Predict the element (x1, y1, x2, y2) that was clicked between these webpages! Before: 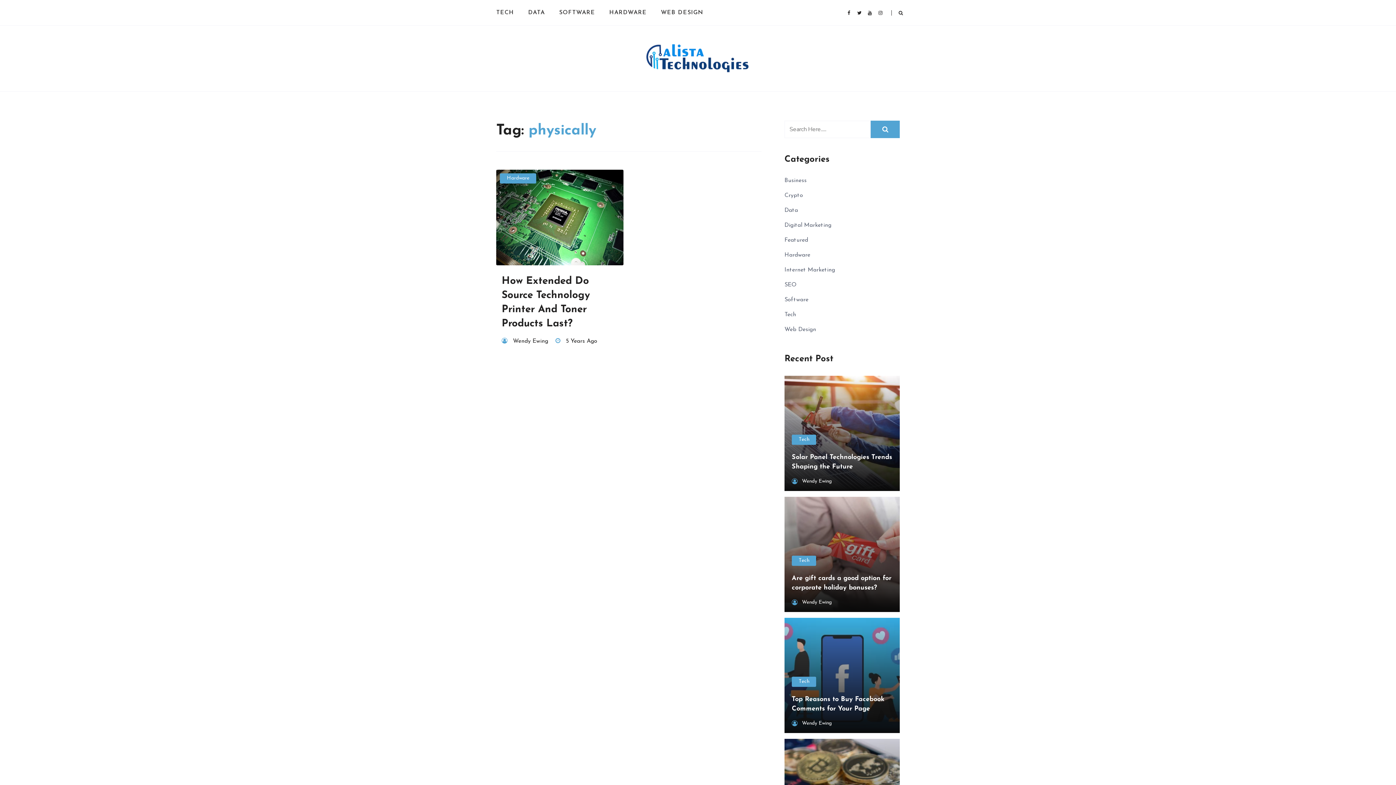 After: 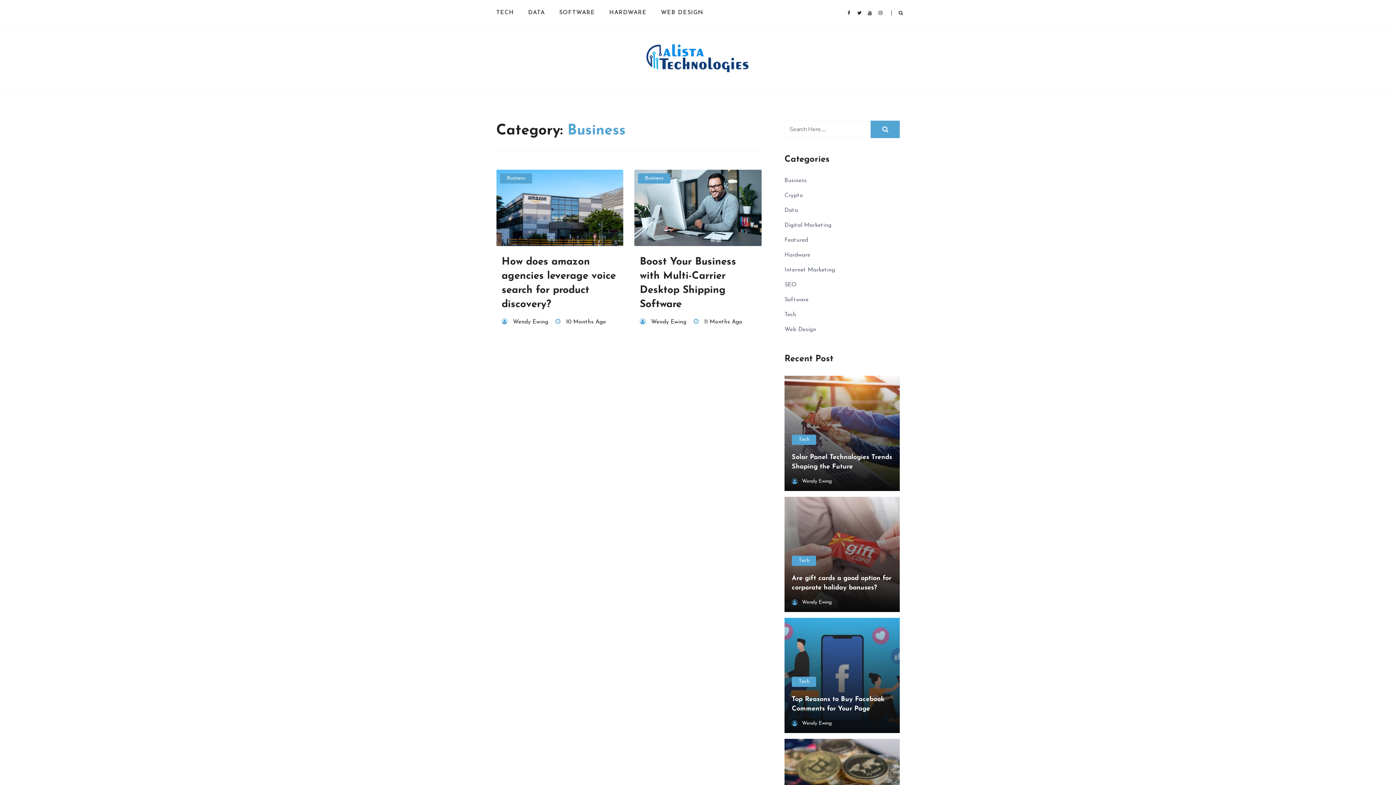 Action: label: Business bbox: (784, 177, 806, 183)